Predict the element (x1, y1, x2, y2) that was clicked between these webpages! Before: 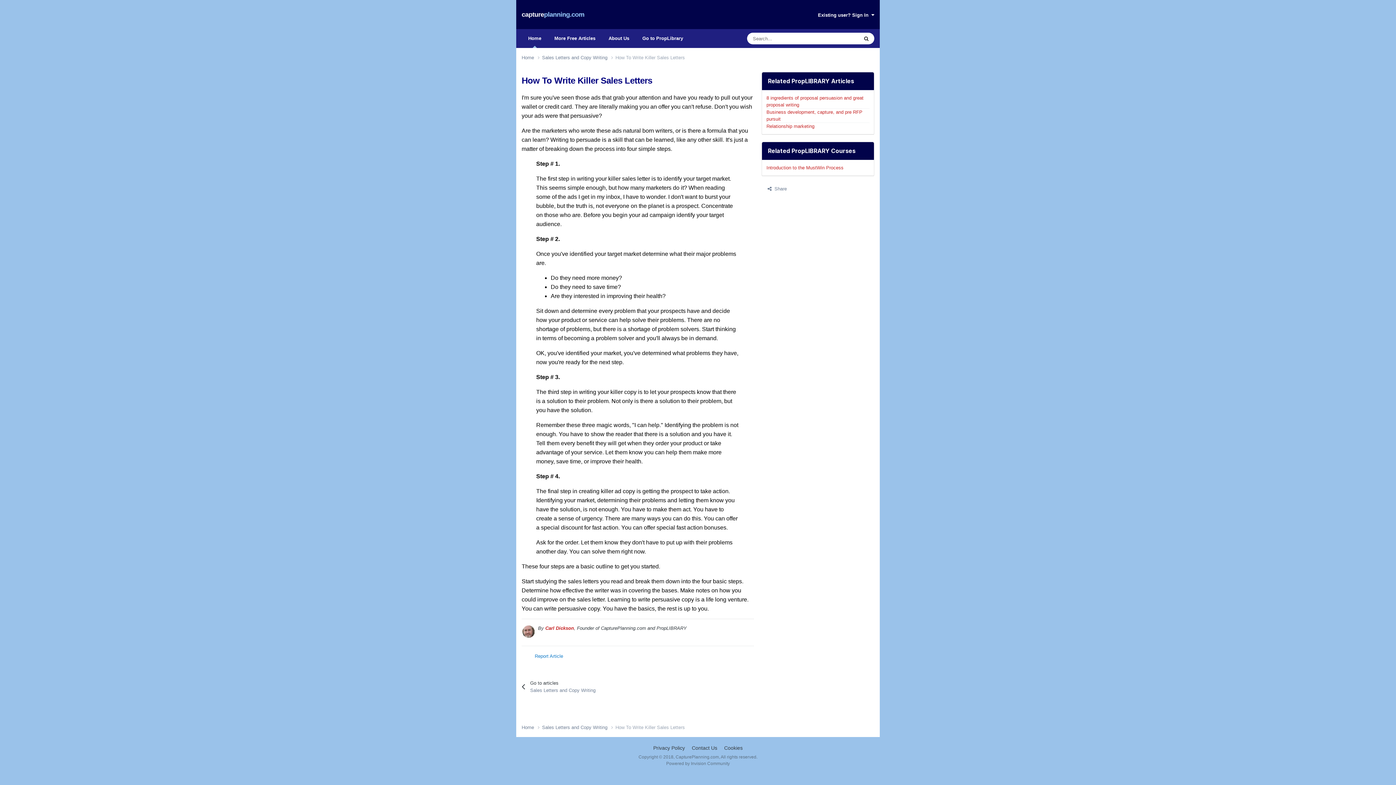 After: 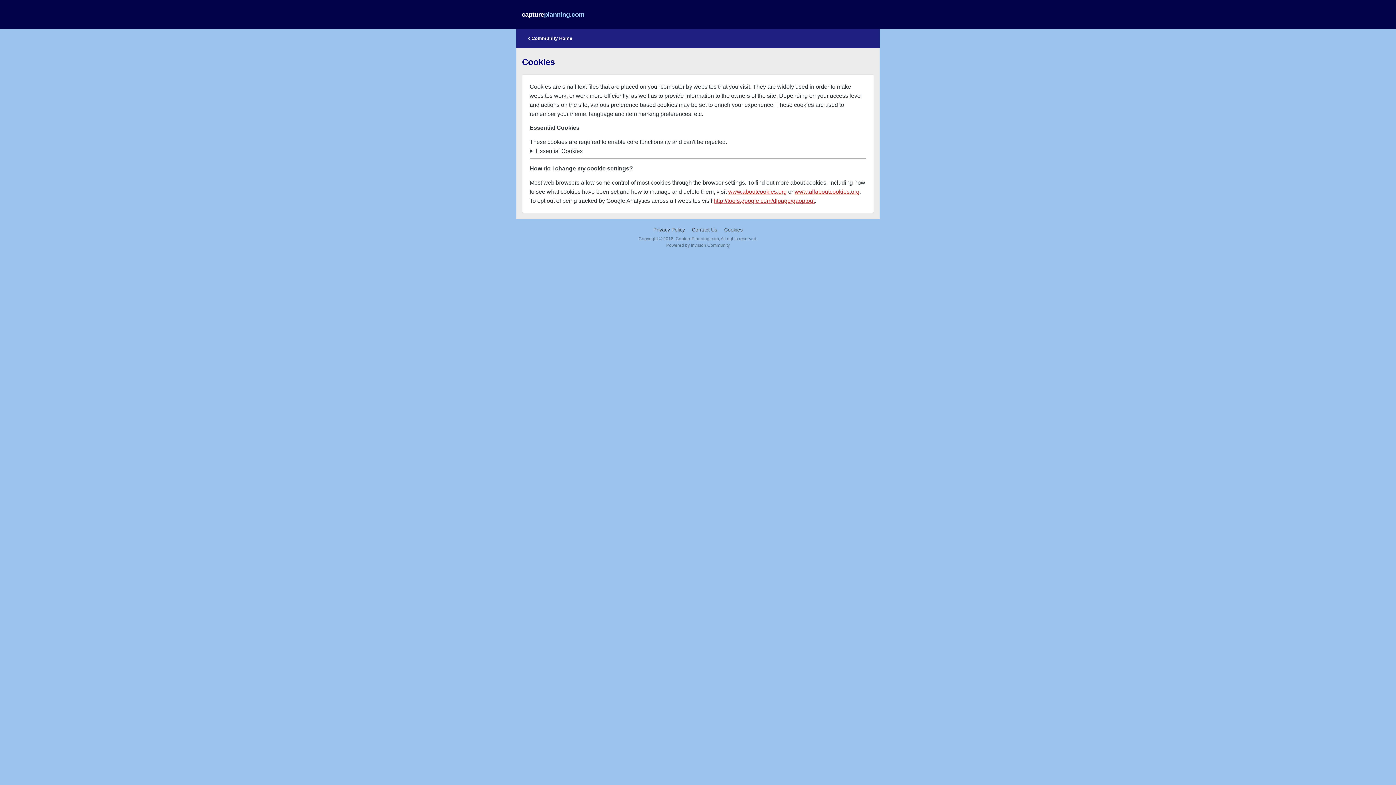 Action: bbox: (724, 745, 742, 751) label: Cookies